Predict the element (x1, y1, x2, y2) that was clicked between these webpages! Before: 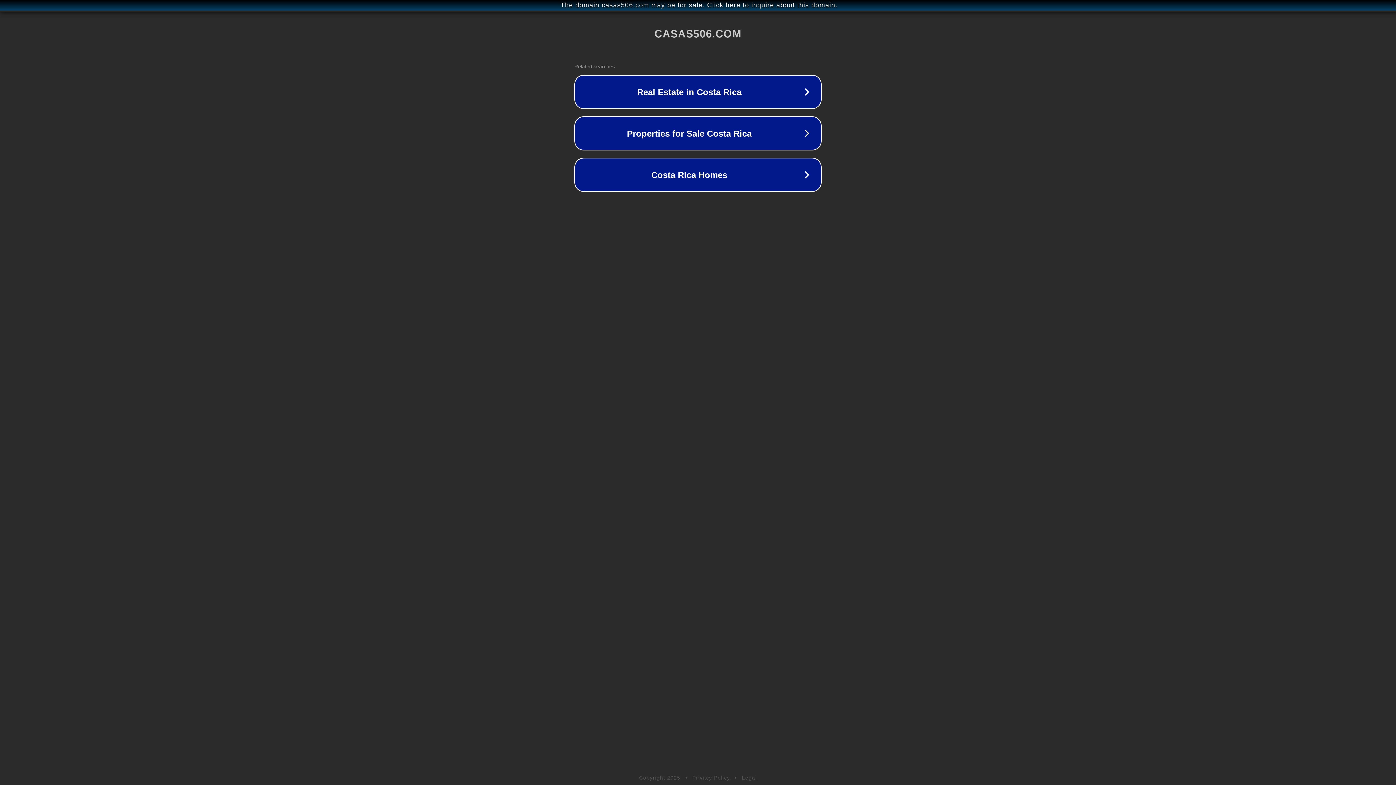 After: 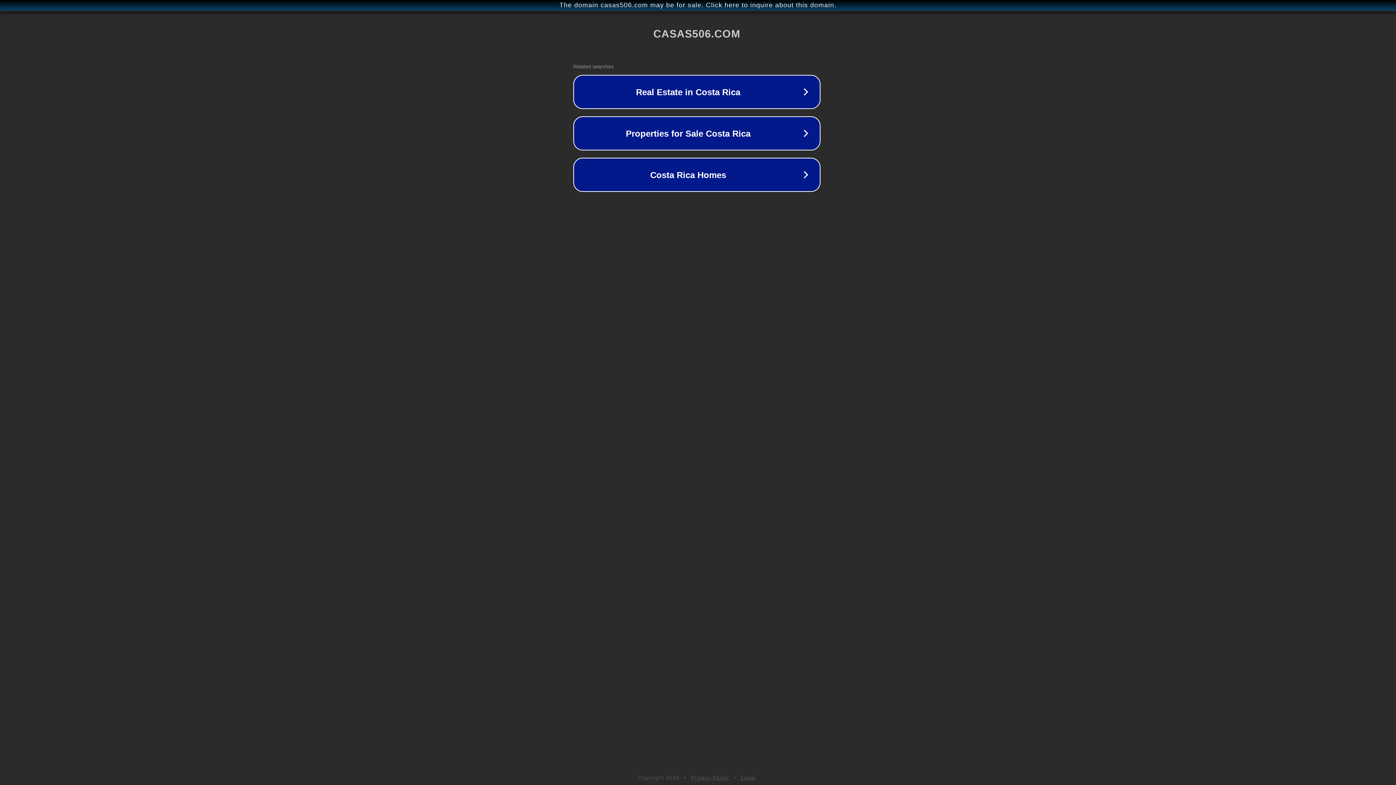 Action: label: The domain casas506.com may be for sale. Click here to inquire about this domain. bbox: (1, 1, 1397, 9)